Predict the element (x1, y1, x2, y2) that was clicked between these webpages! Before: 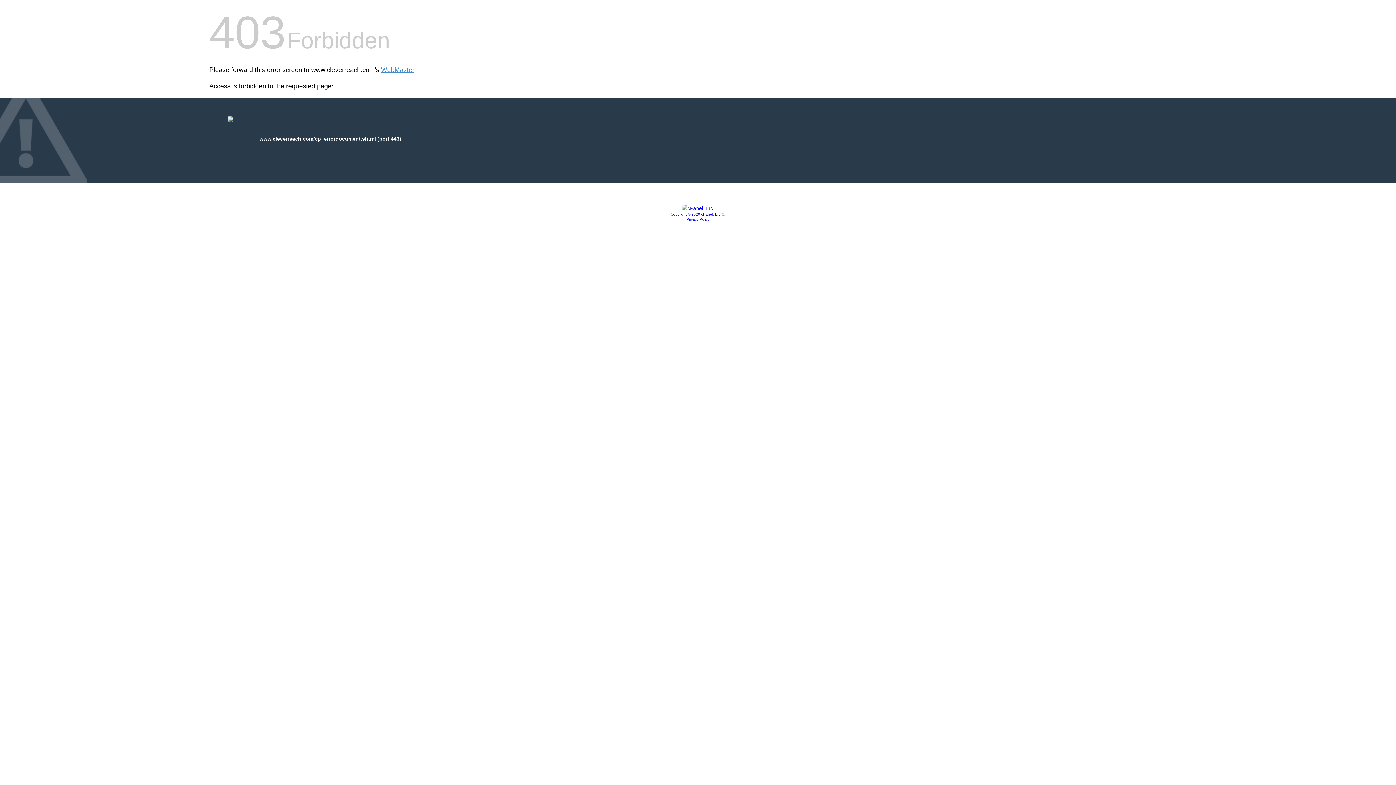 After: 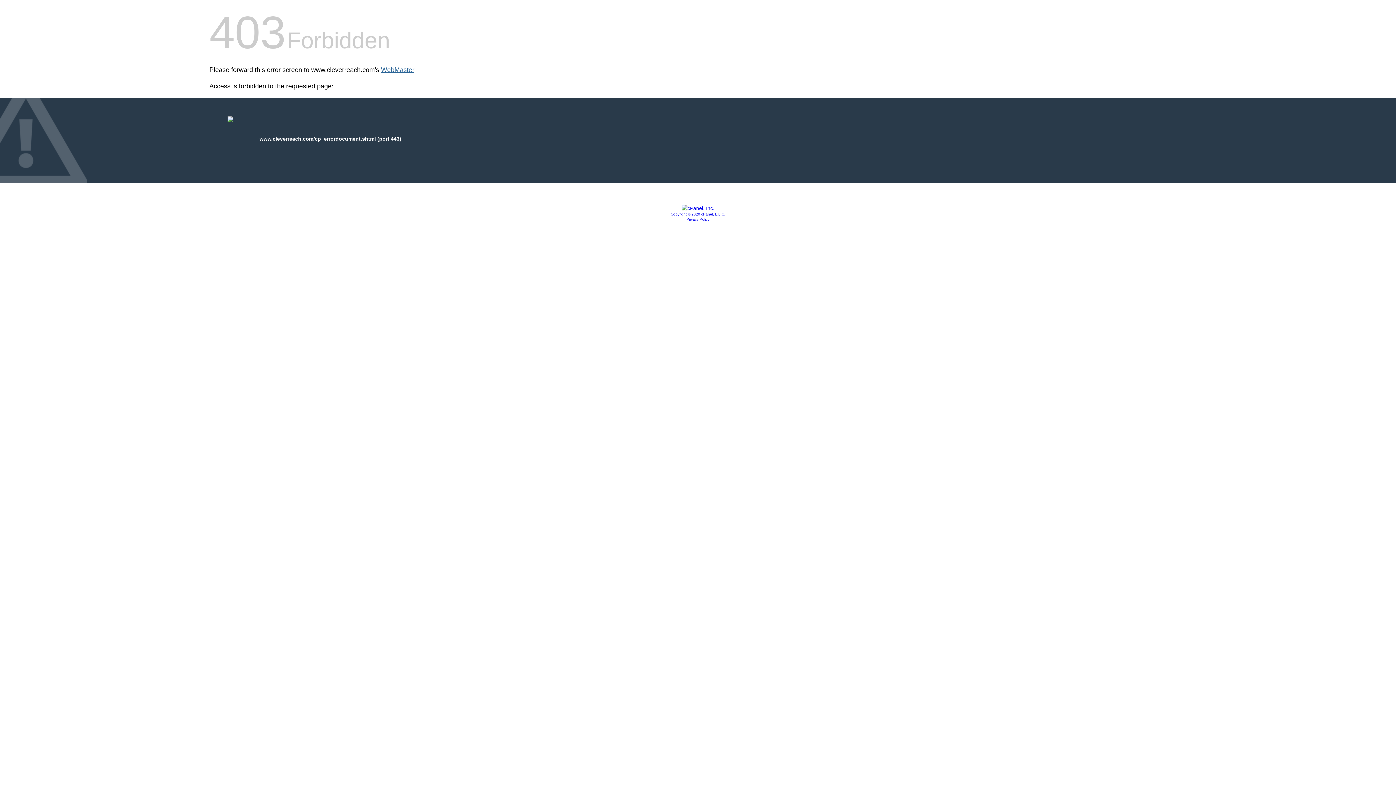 Action: bbox: (381, 66, 414, 73) label: WebMaster